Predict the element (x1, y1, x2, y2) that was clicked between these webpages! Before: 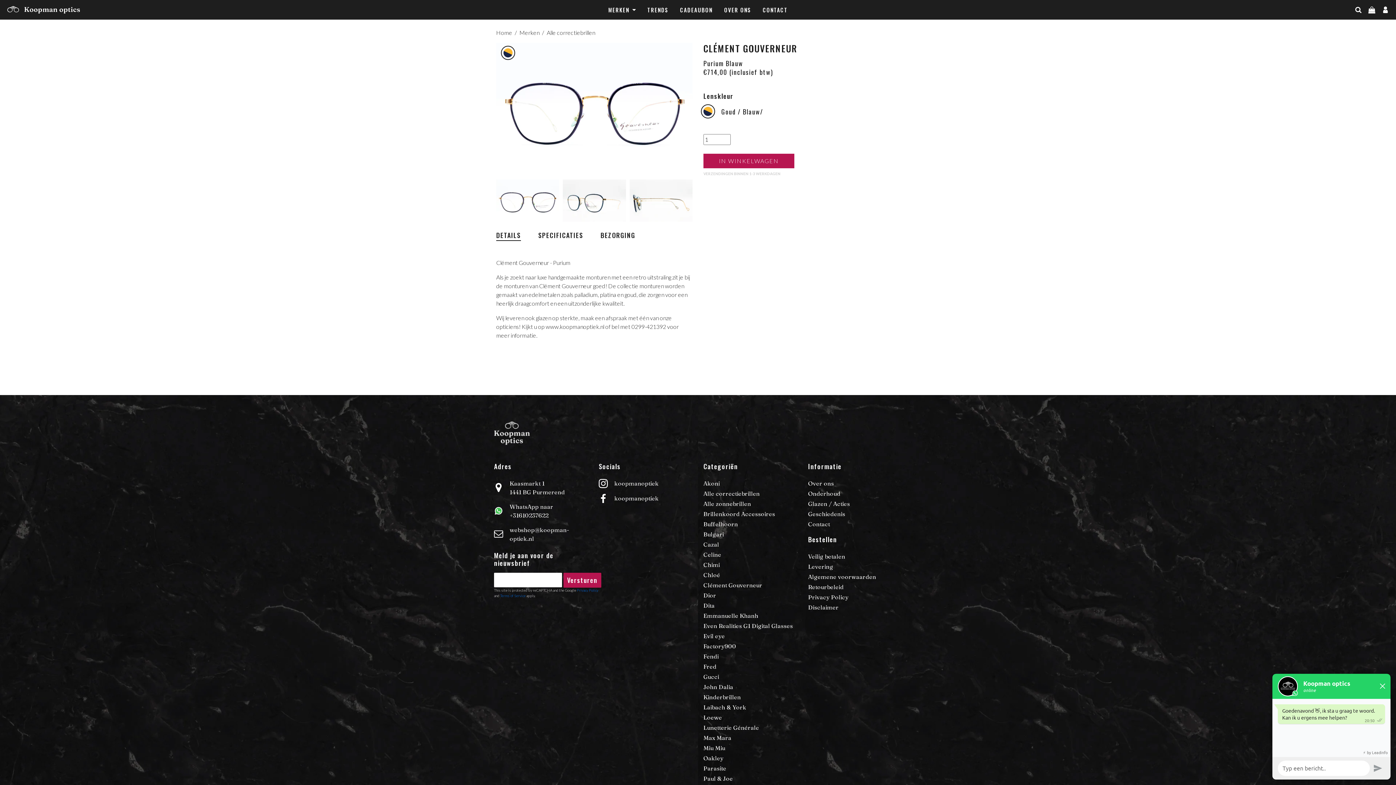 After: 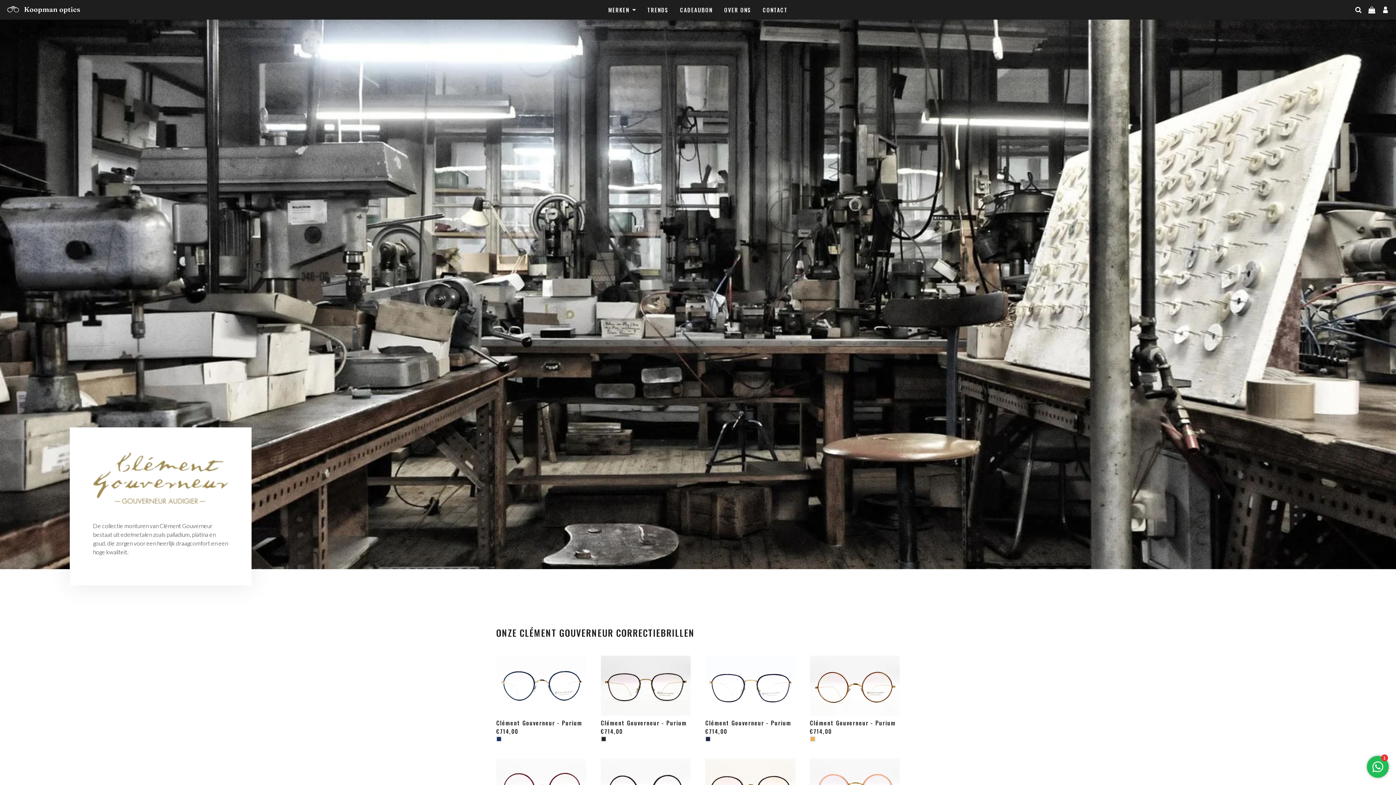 Action: bbox: (703, 580, 797, 589) label: Clément Gouverneur